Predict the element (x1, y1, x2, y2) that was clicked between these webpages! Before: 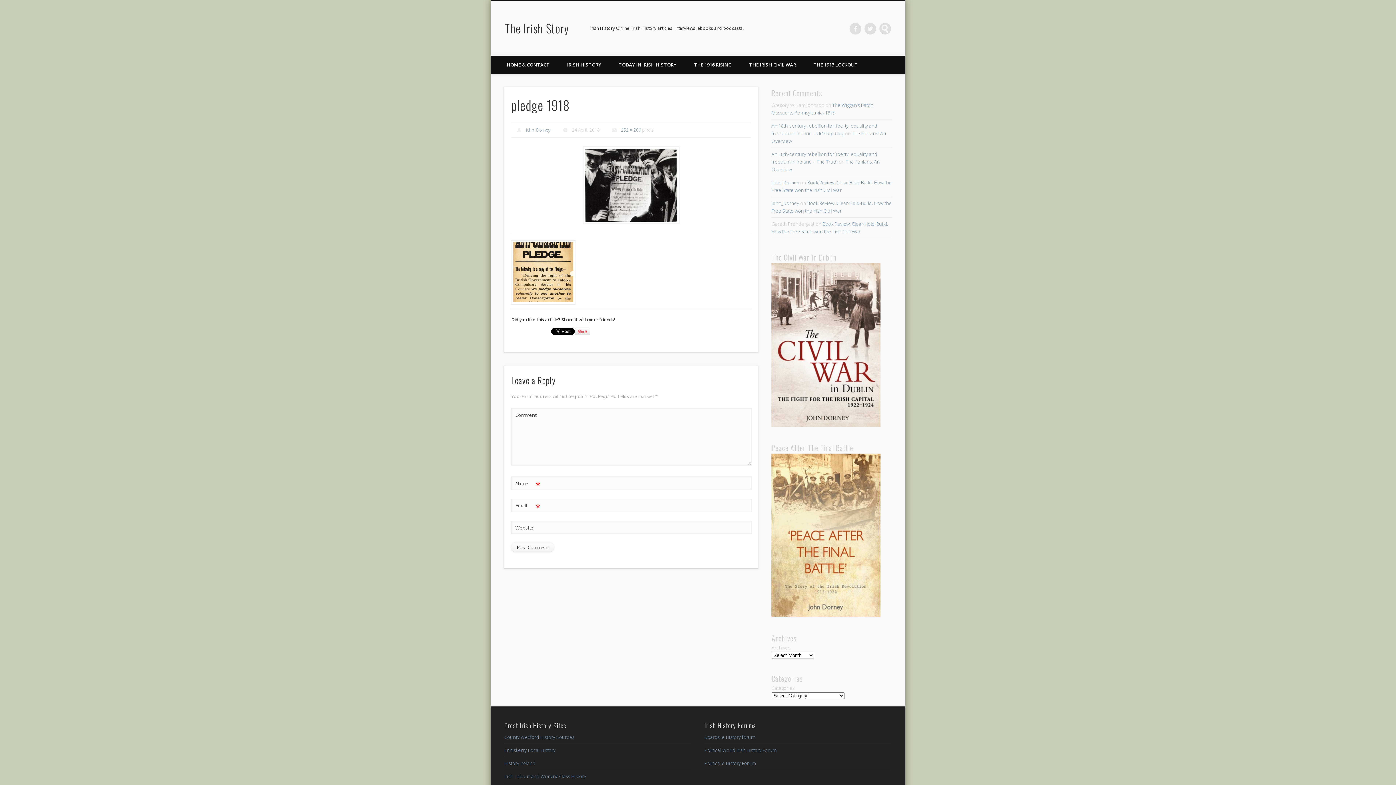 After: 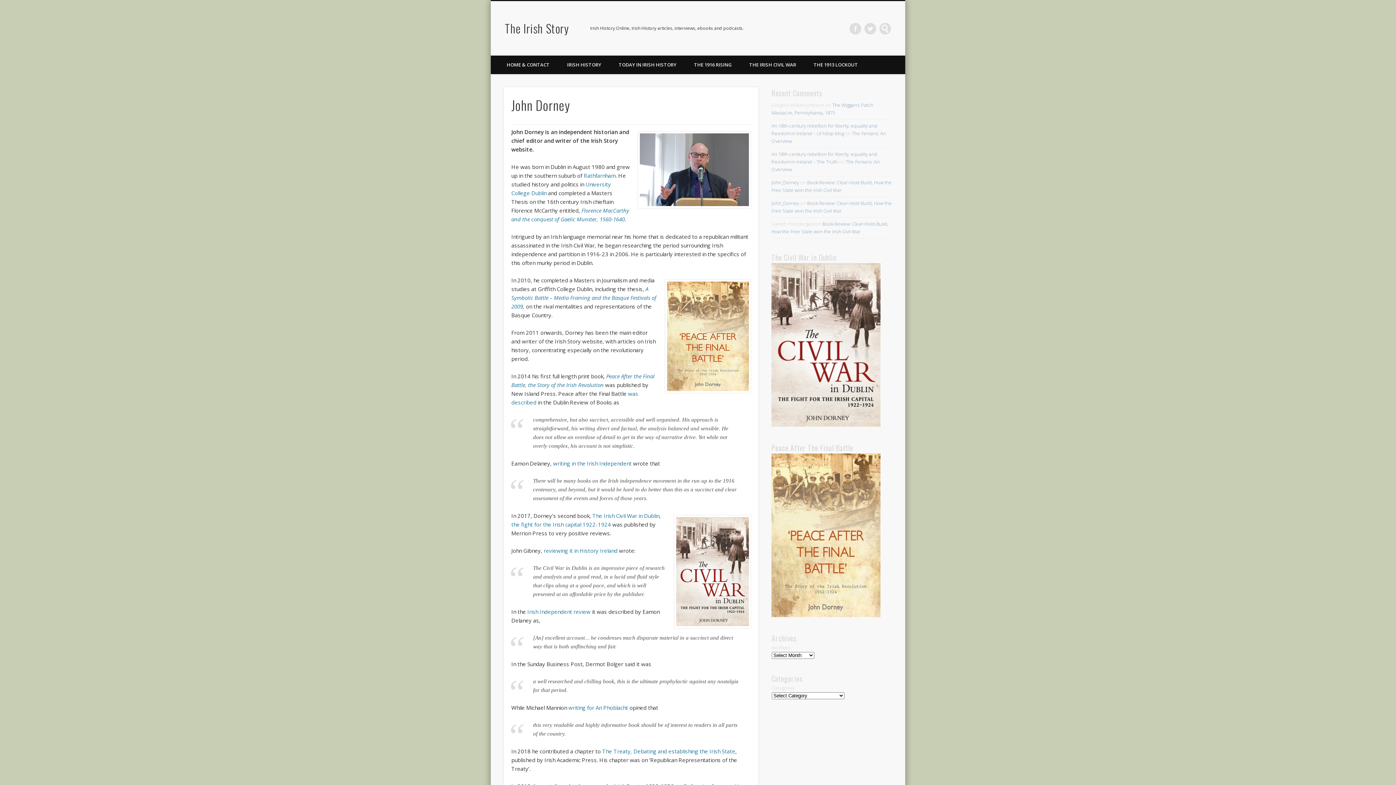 Action: label: John_Dorney bbox: (771, 200, 799, 206)